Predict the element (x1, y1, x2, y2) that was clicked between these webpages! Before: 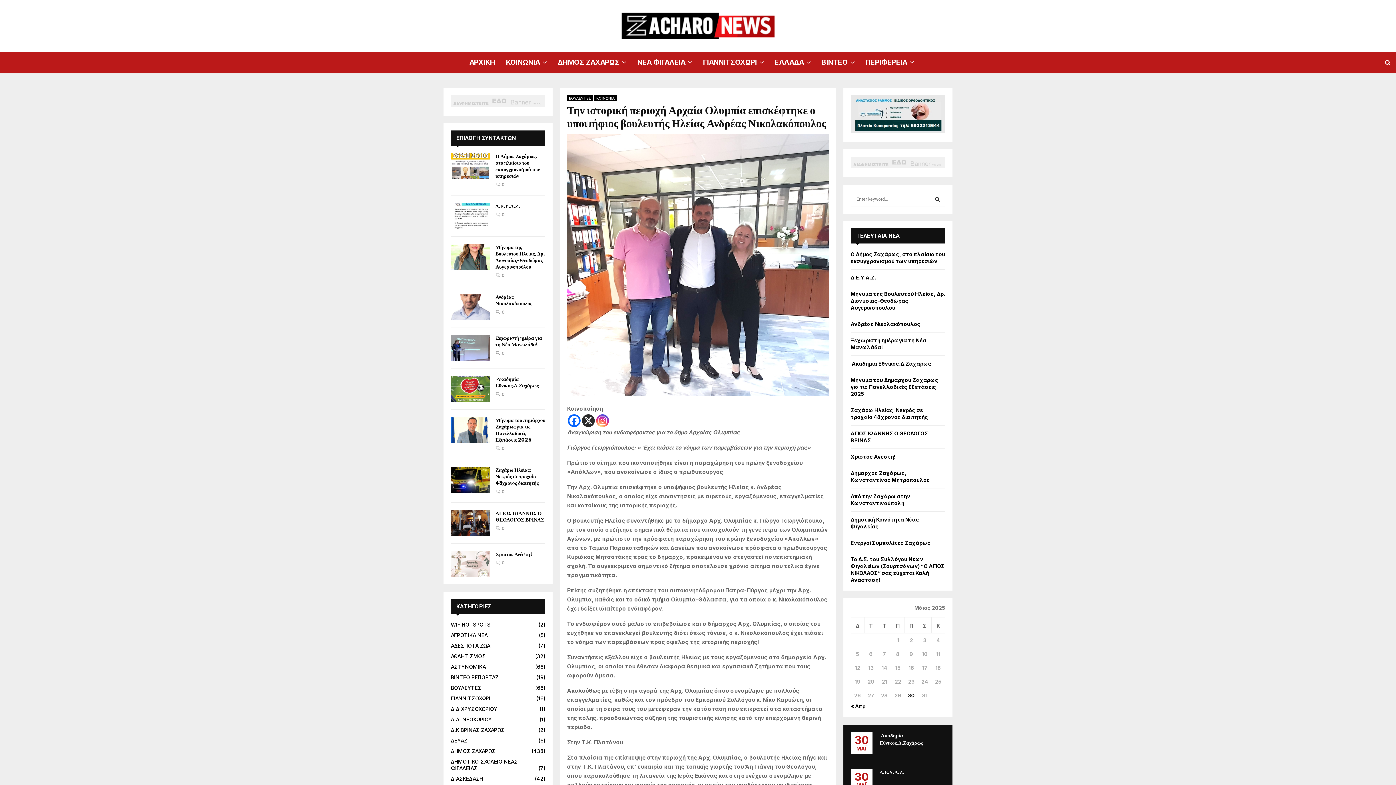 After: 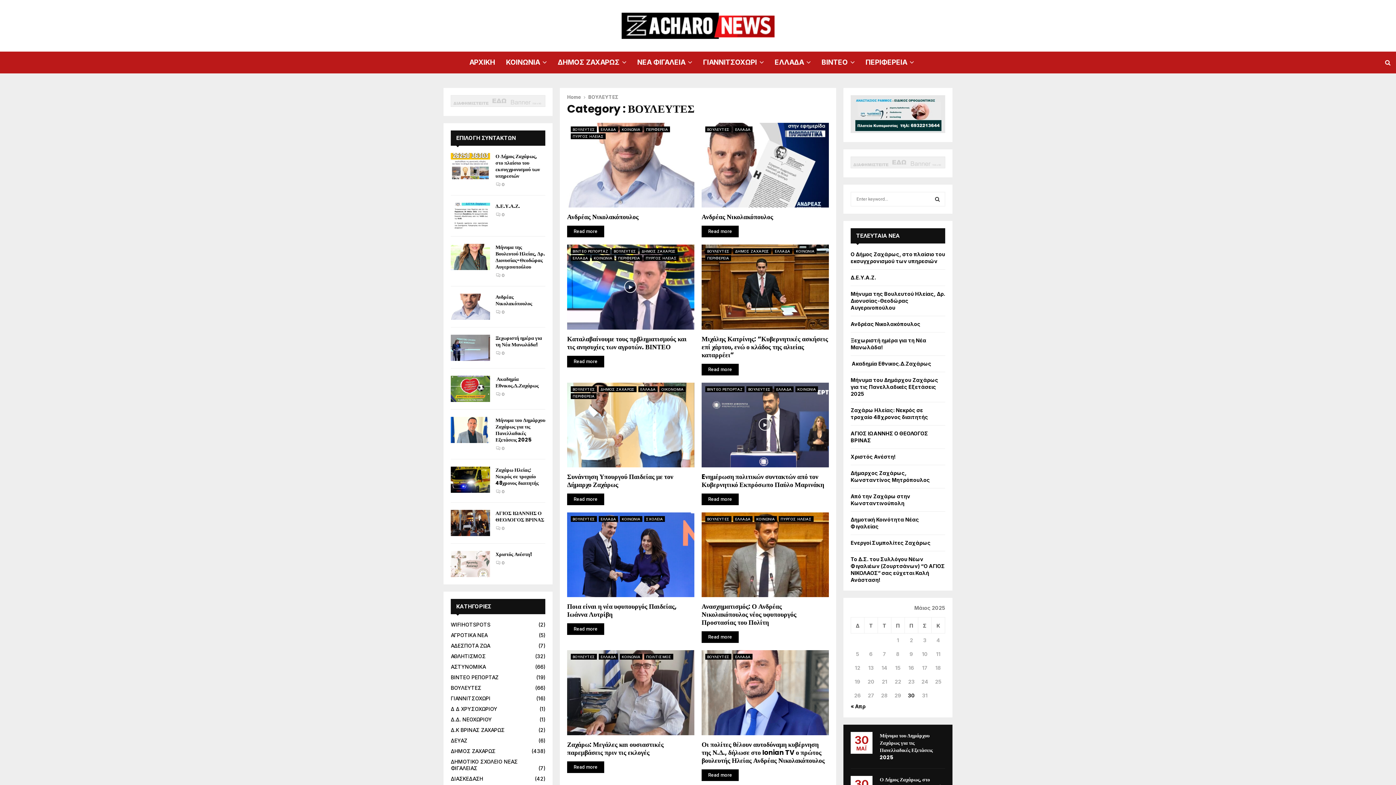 Action: bbox: (450, 685, 481, 691) label: ΒΟΥΛΕΥΤΕΣ
(66)